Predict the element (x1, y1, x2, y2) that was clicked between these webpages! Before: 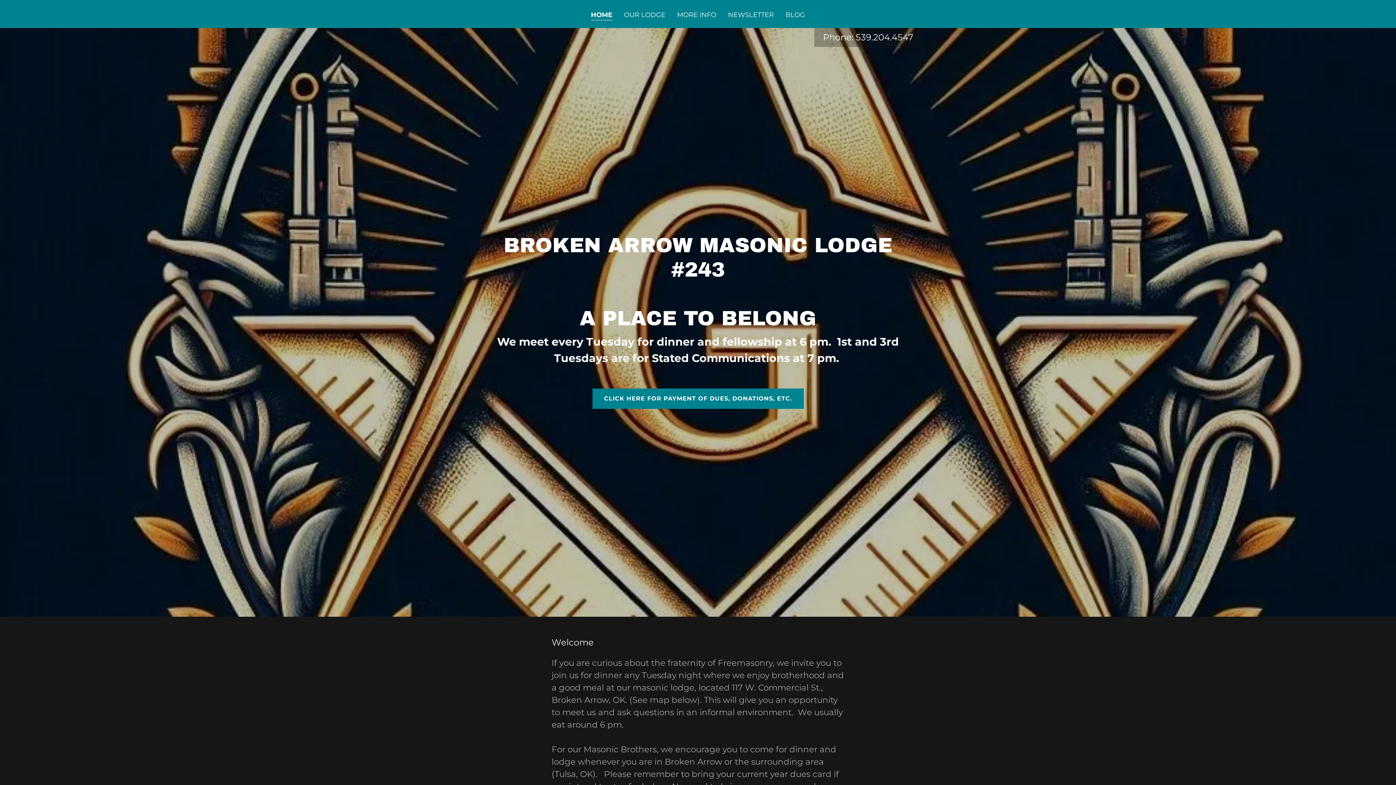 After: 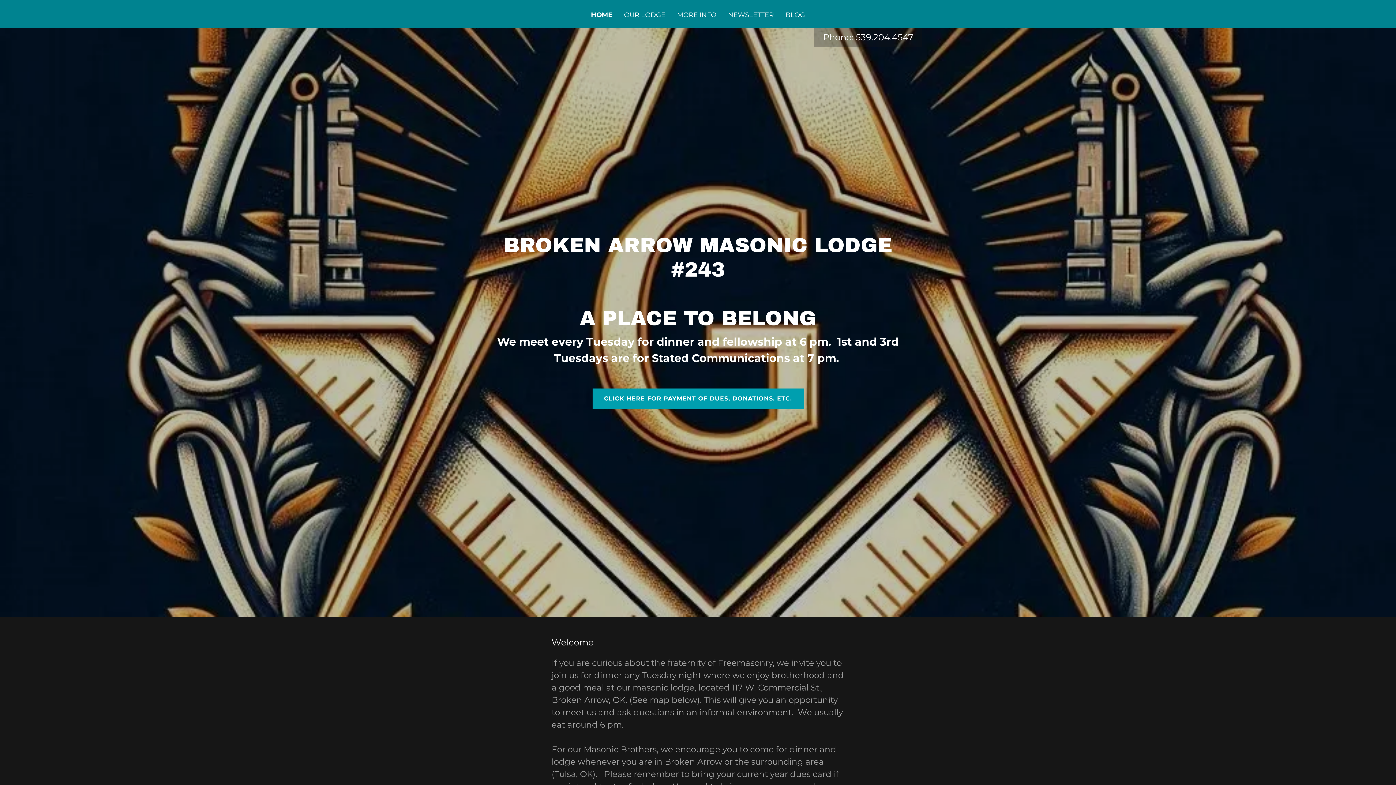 Action: label: CLICK HERE FOR PAYMENT OF DUES, DONATIONS, ETC. bbox: (592, 388, 803, 408)